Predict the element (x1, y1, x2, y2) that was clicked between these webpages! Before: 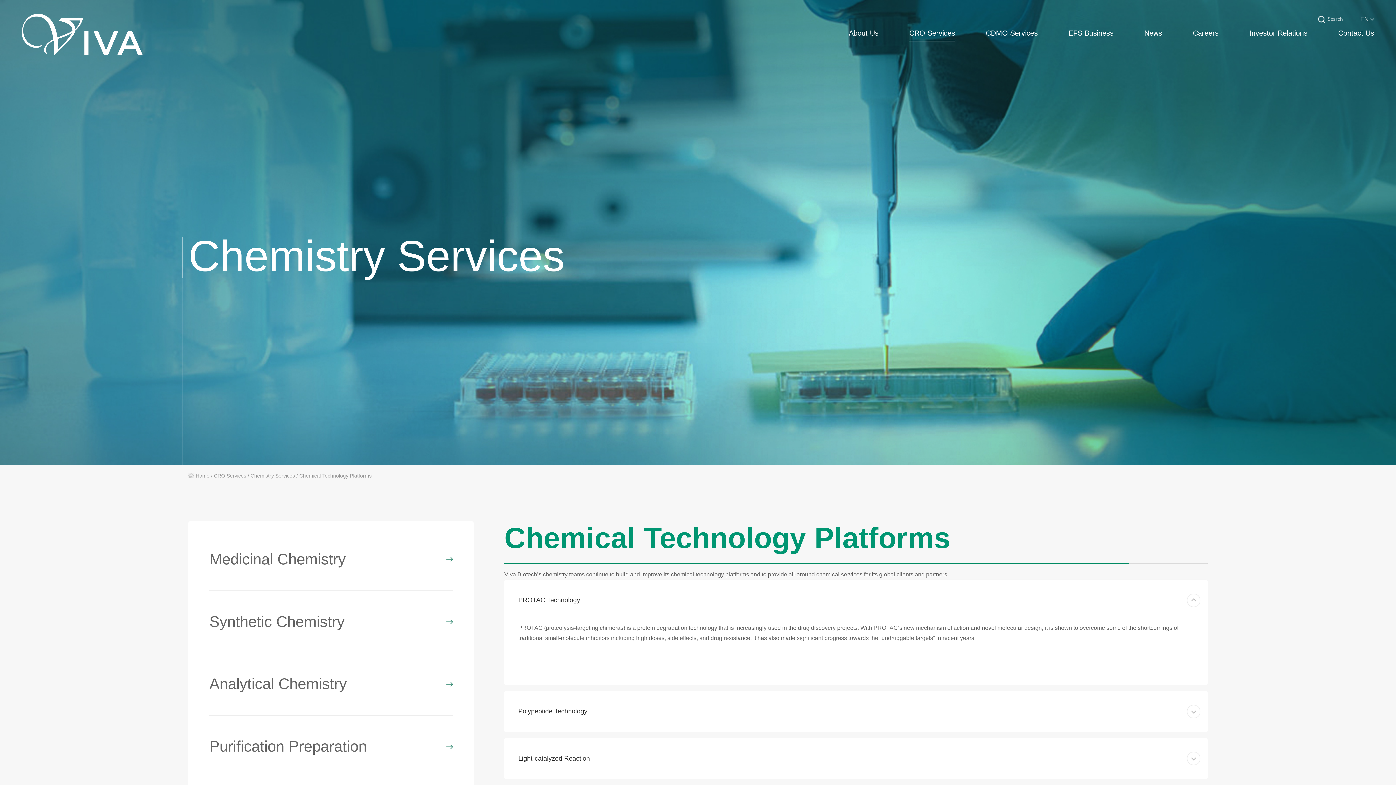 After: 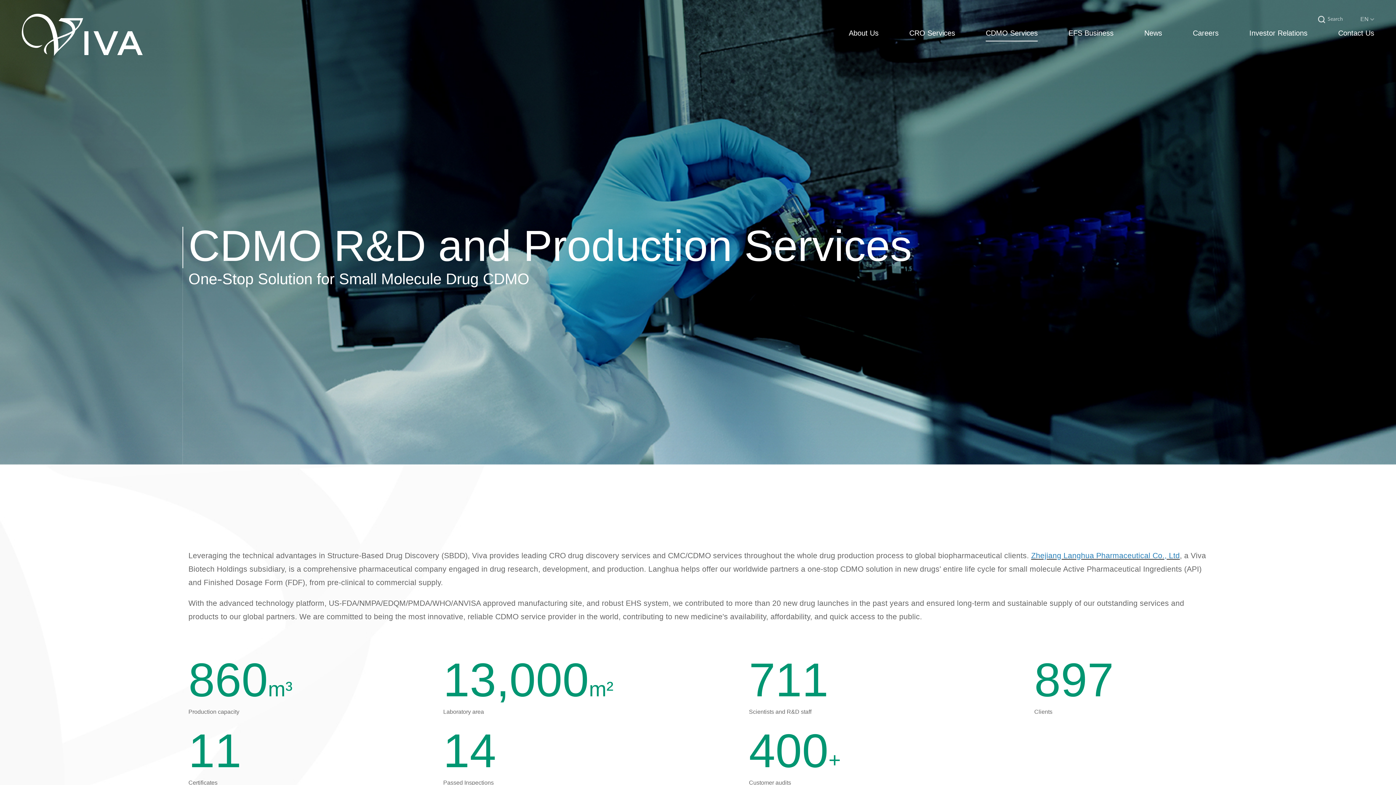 Action: label: CDMO Services bbox: (986, 24, 1038, 41)